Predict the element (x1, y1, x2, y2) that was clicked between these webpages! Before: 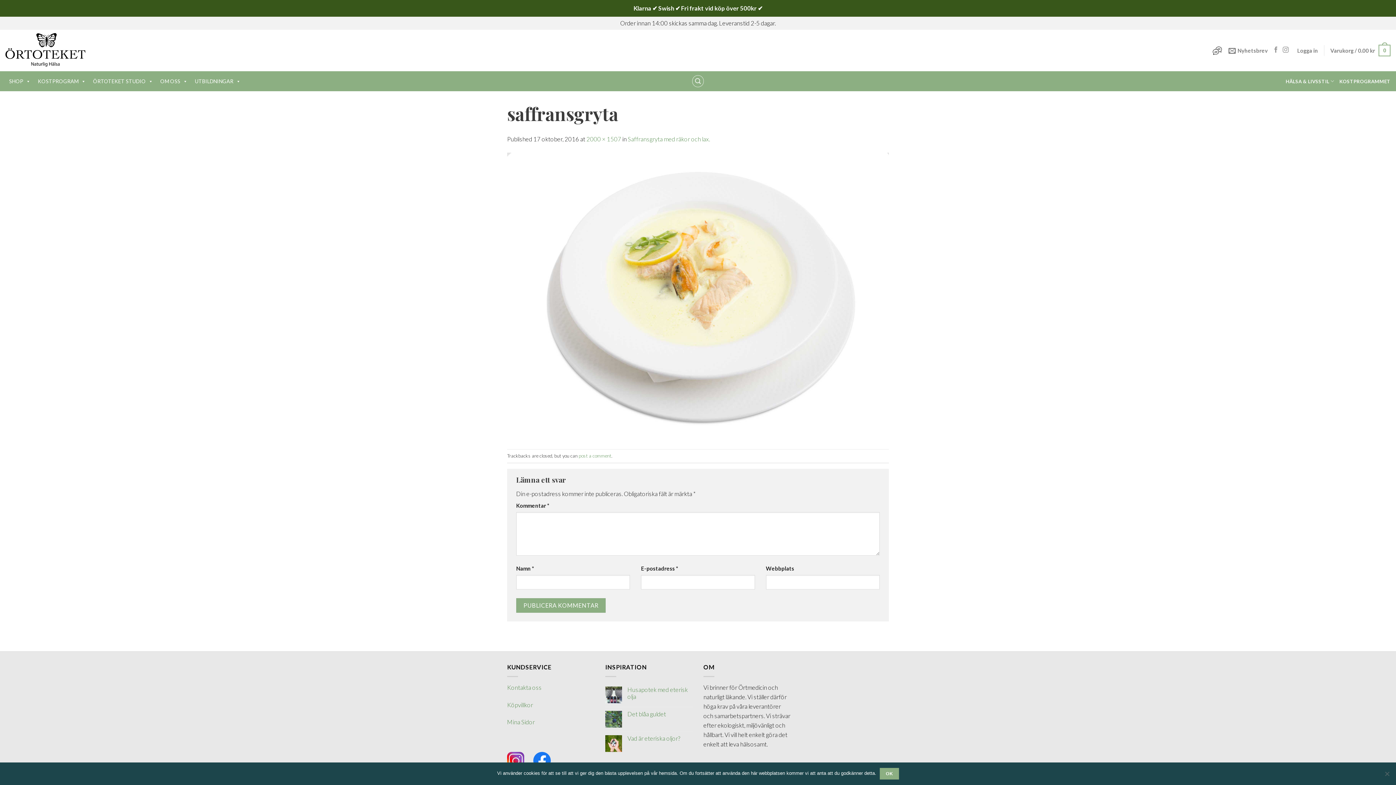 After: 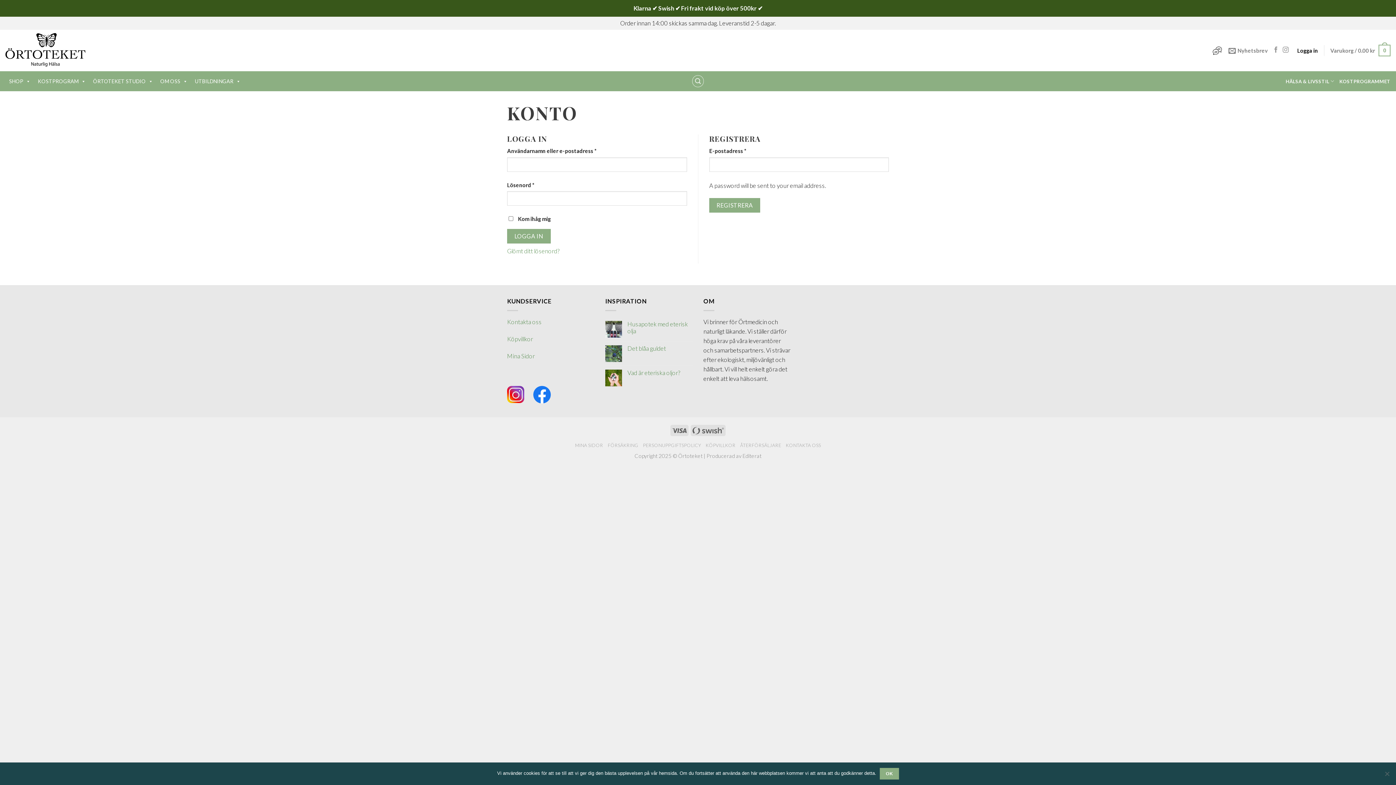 Action: bbox: (507, 718, 534, 726) label: Mina Sidor